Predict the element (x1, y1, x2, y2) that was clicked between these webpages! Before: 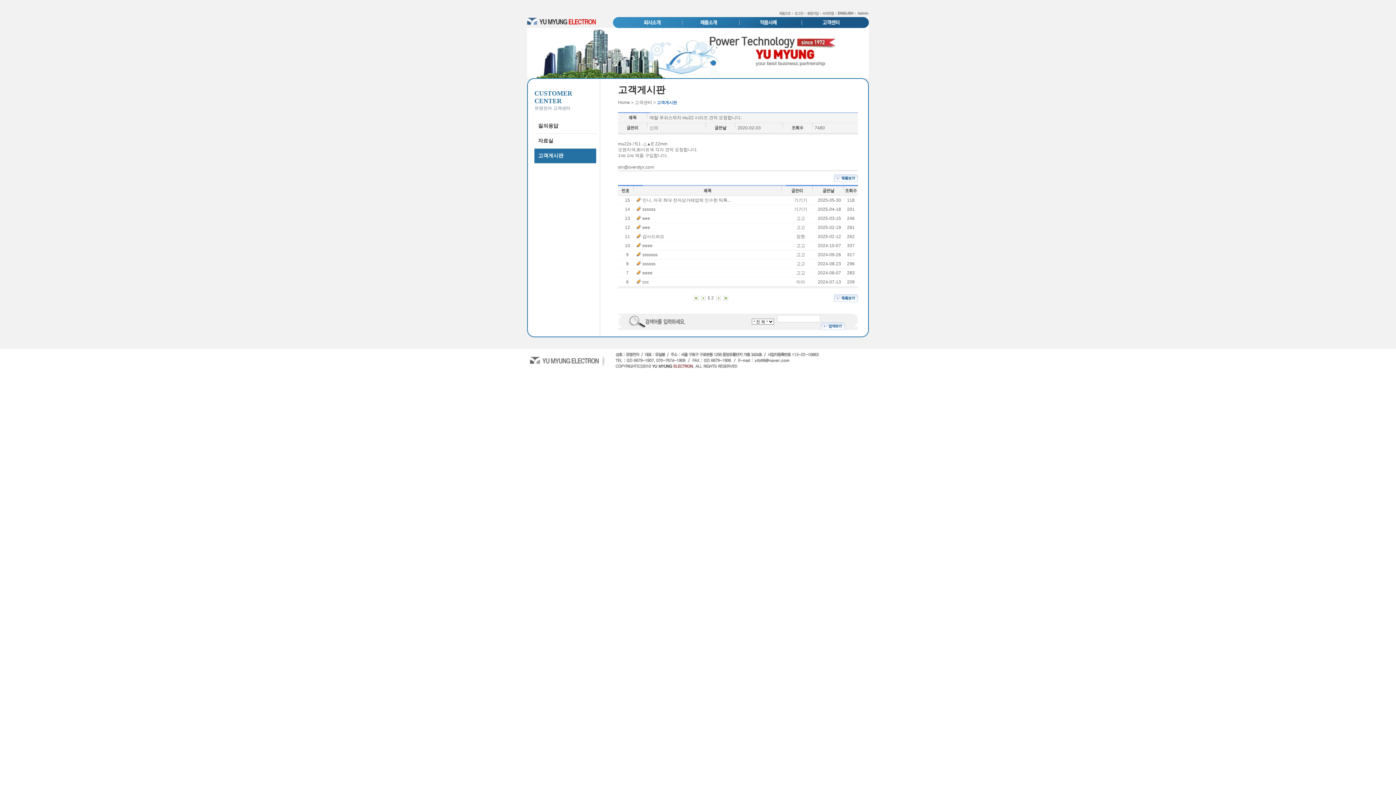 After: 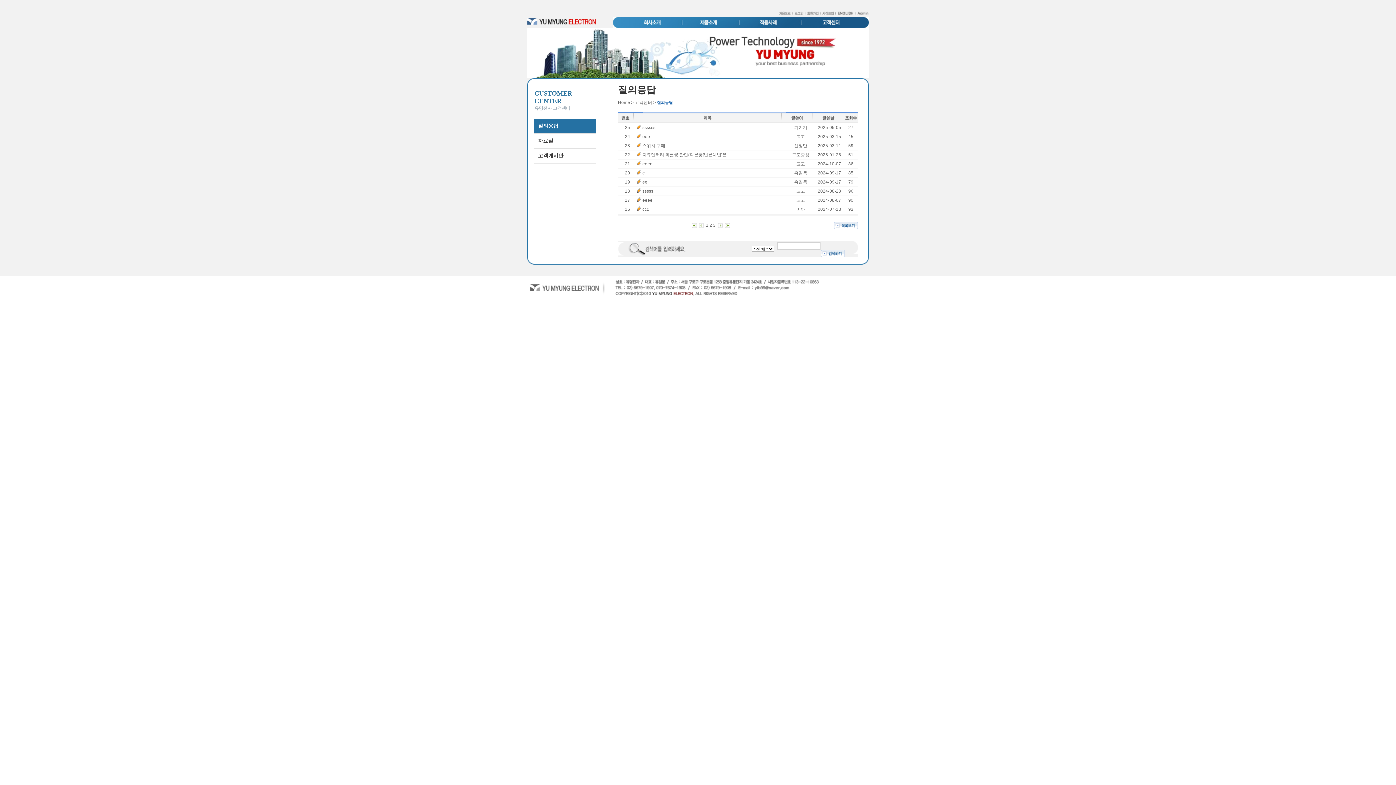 Action: label: 질의응답 bbox: (534, 118, 596, 133)